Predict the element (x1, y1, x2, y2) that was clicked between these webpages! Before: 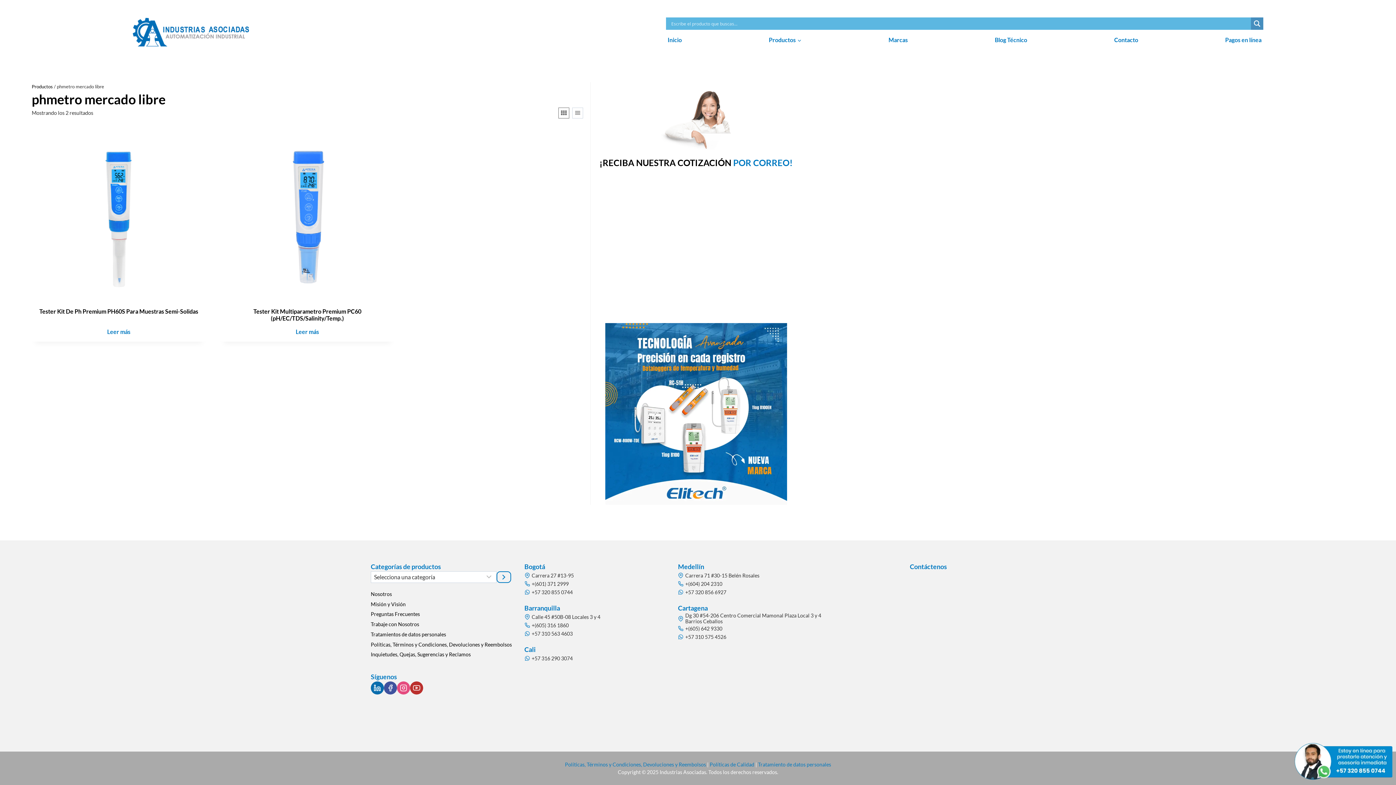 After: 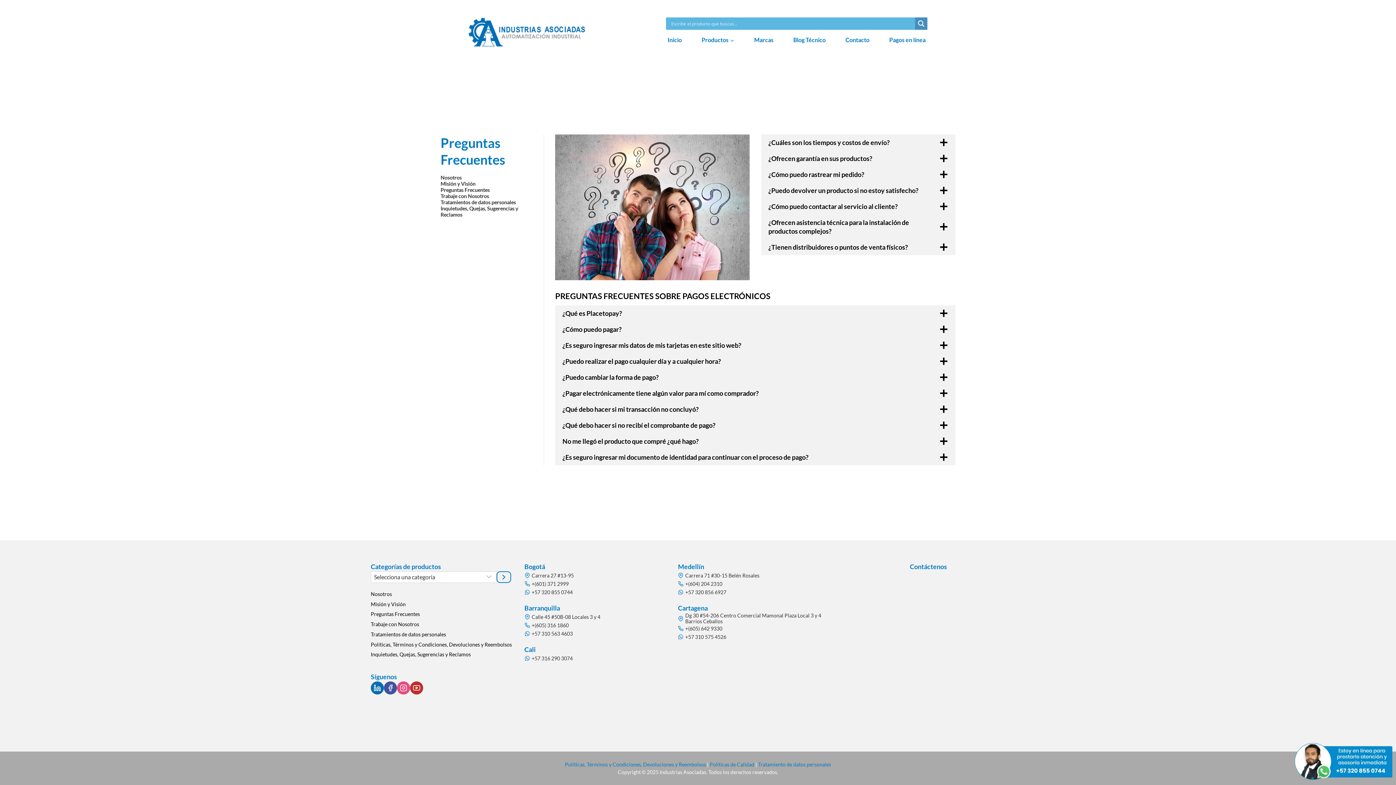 Action: label: Preguntas Frecuentes bbox: (370, 609, 519, 619)